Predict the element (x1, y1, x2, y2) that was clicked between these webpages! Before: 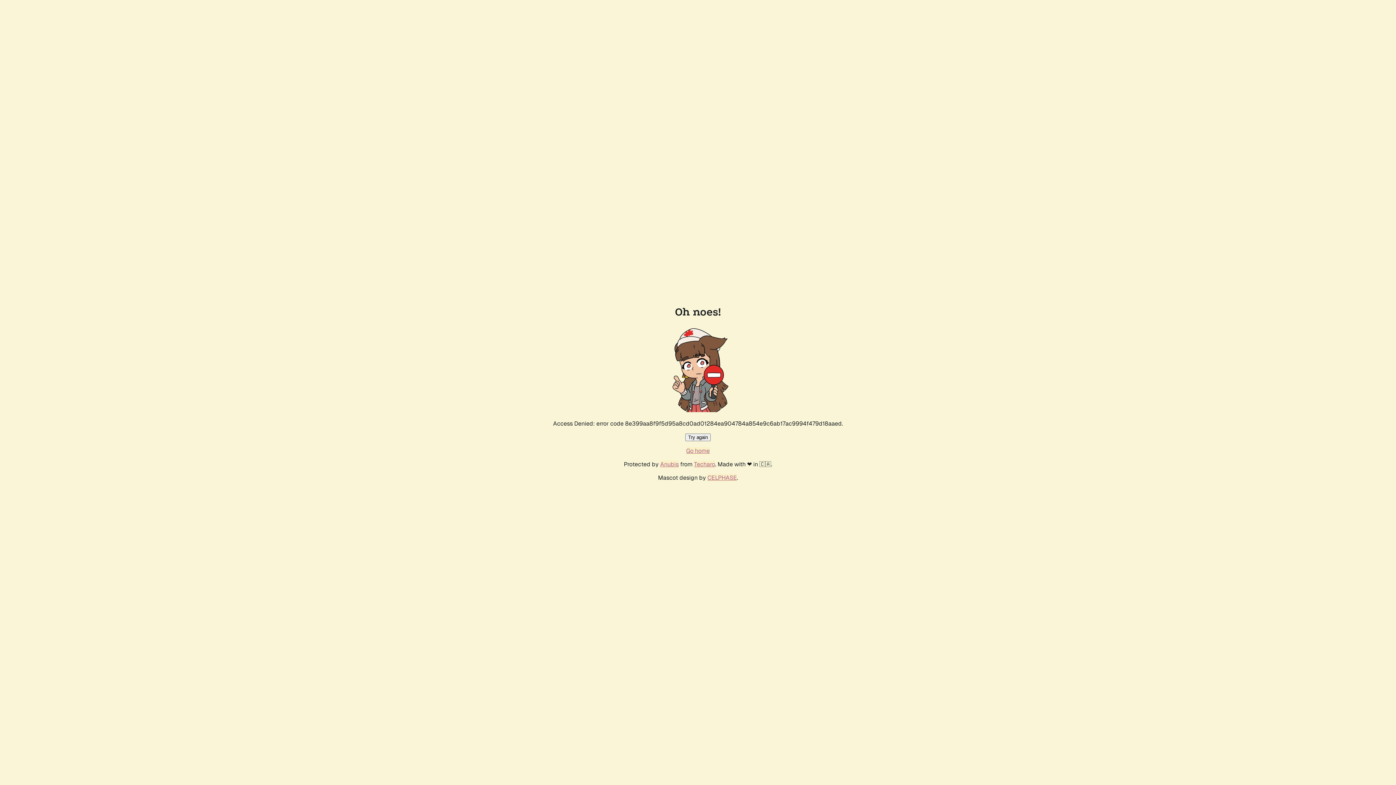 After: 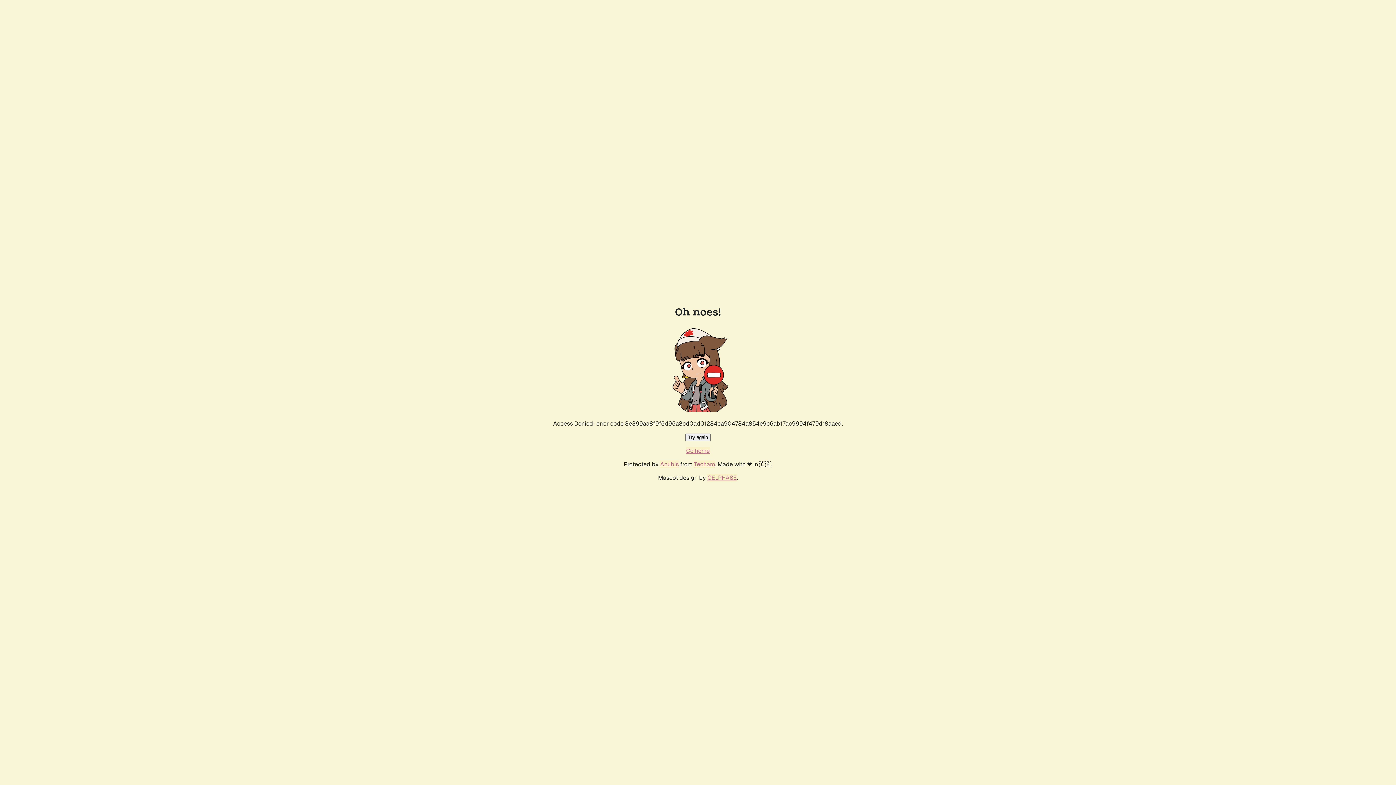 Action: label: Go home bbox: (686, 447, 710, 454)